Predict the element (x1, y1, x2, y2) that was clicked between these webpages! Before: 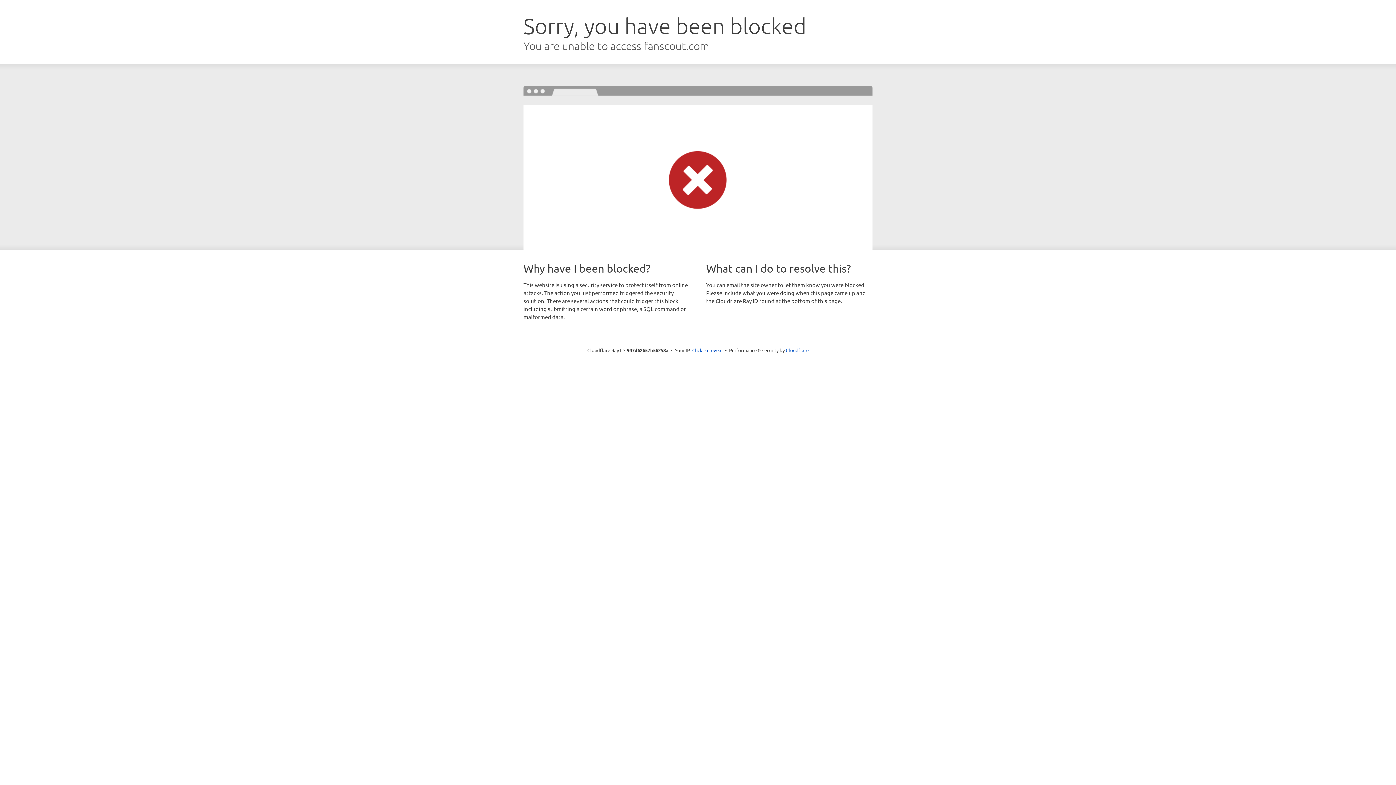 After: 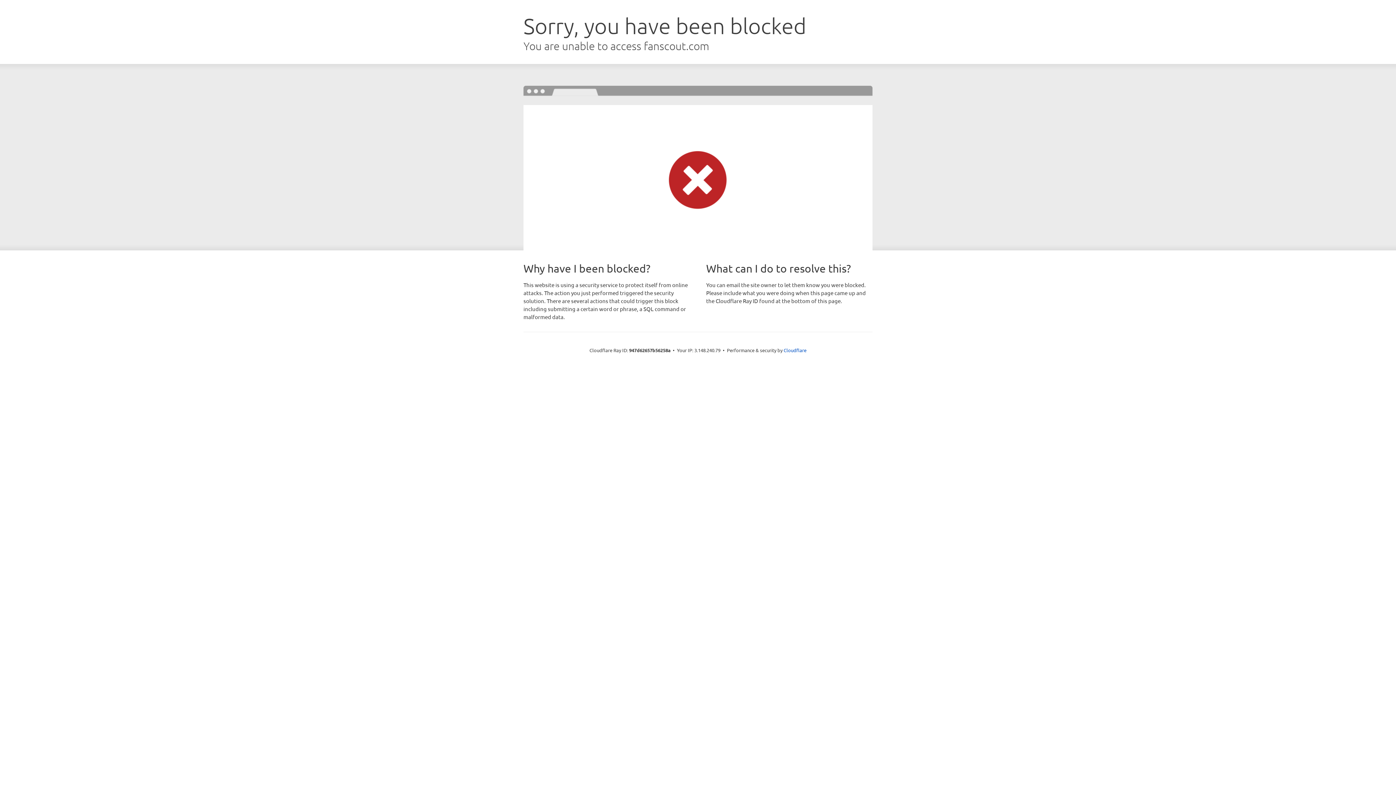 Action: label: Click to reveal bbox: (692, 346, 722, 353)